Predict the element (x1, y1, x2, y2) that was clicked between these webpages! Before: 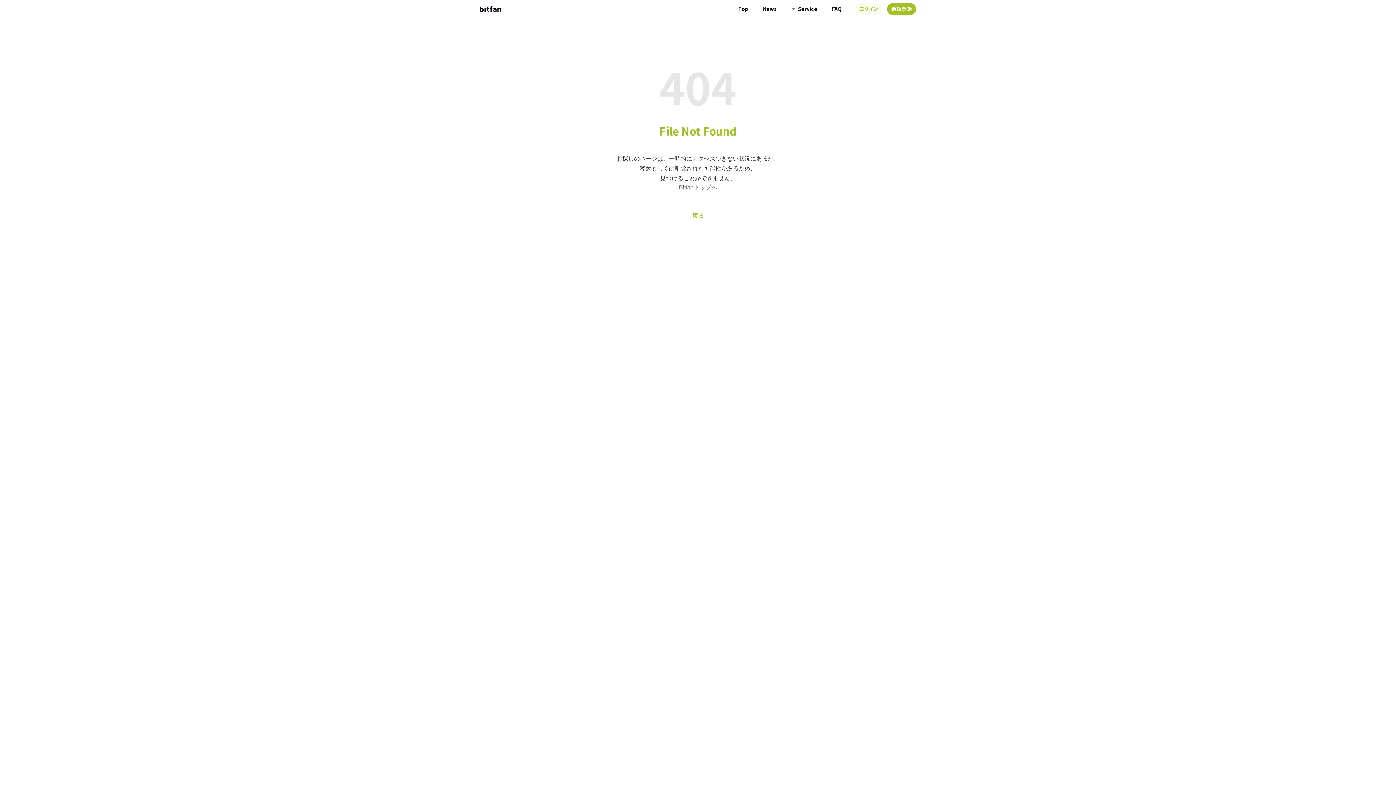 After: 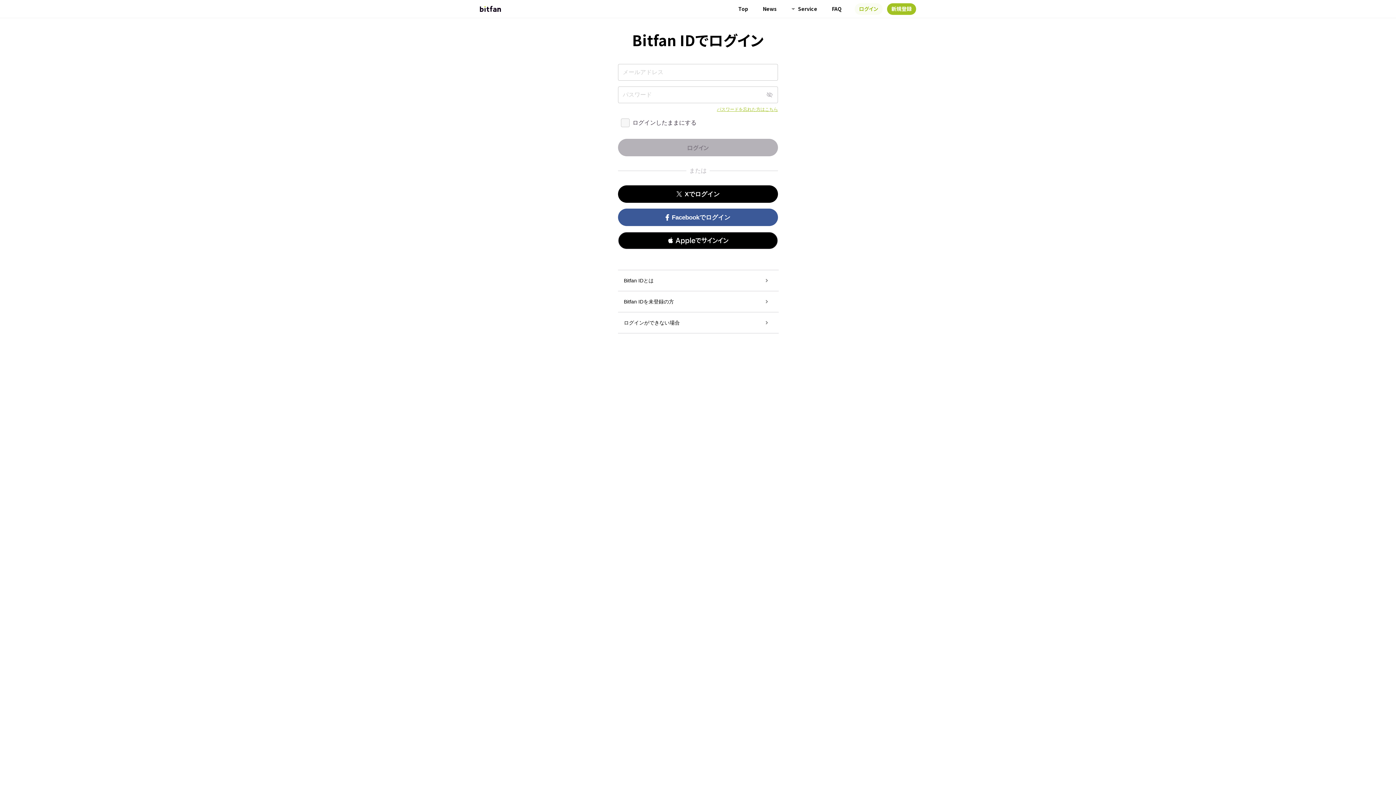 Action: bbox: (854, 3, 882, 14) label: ログイン